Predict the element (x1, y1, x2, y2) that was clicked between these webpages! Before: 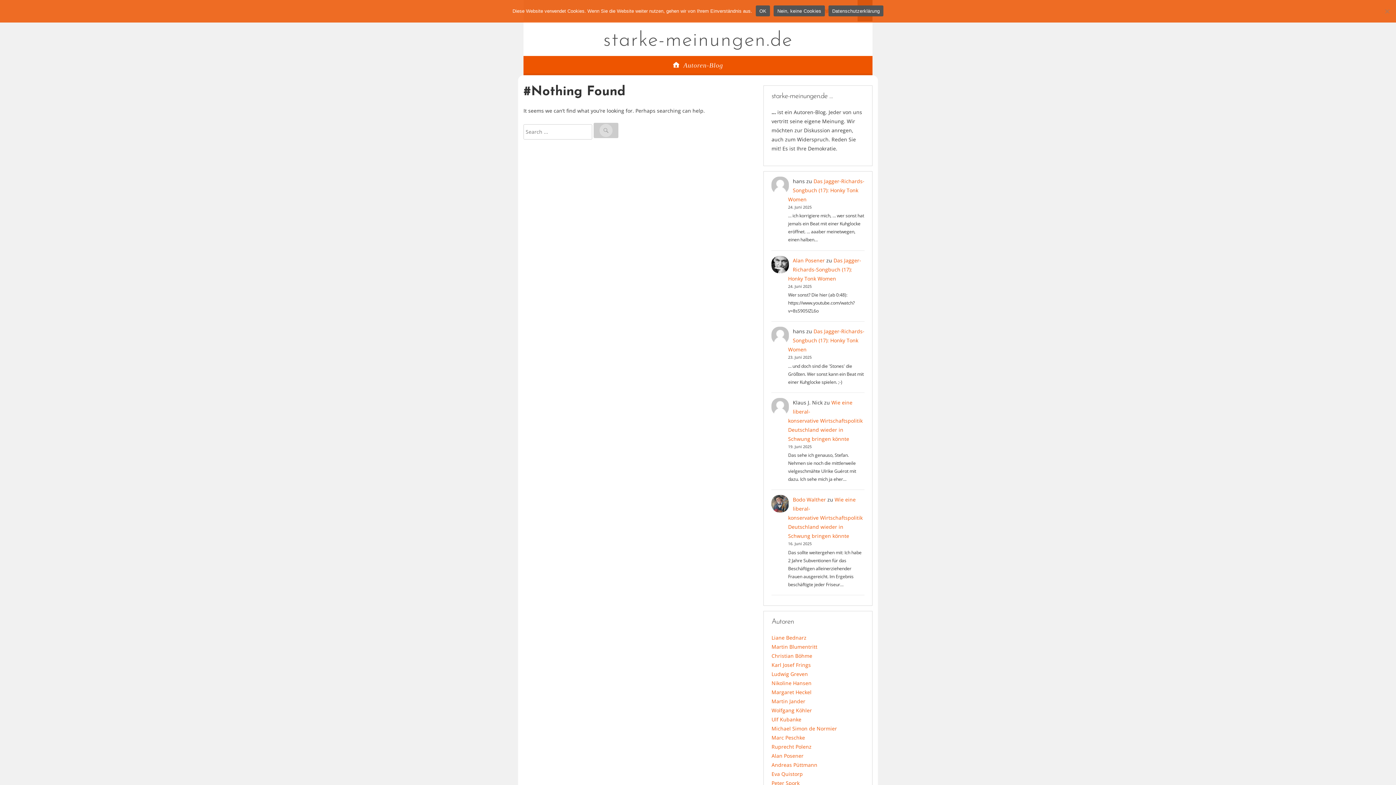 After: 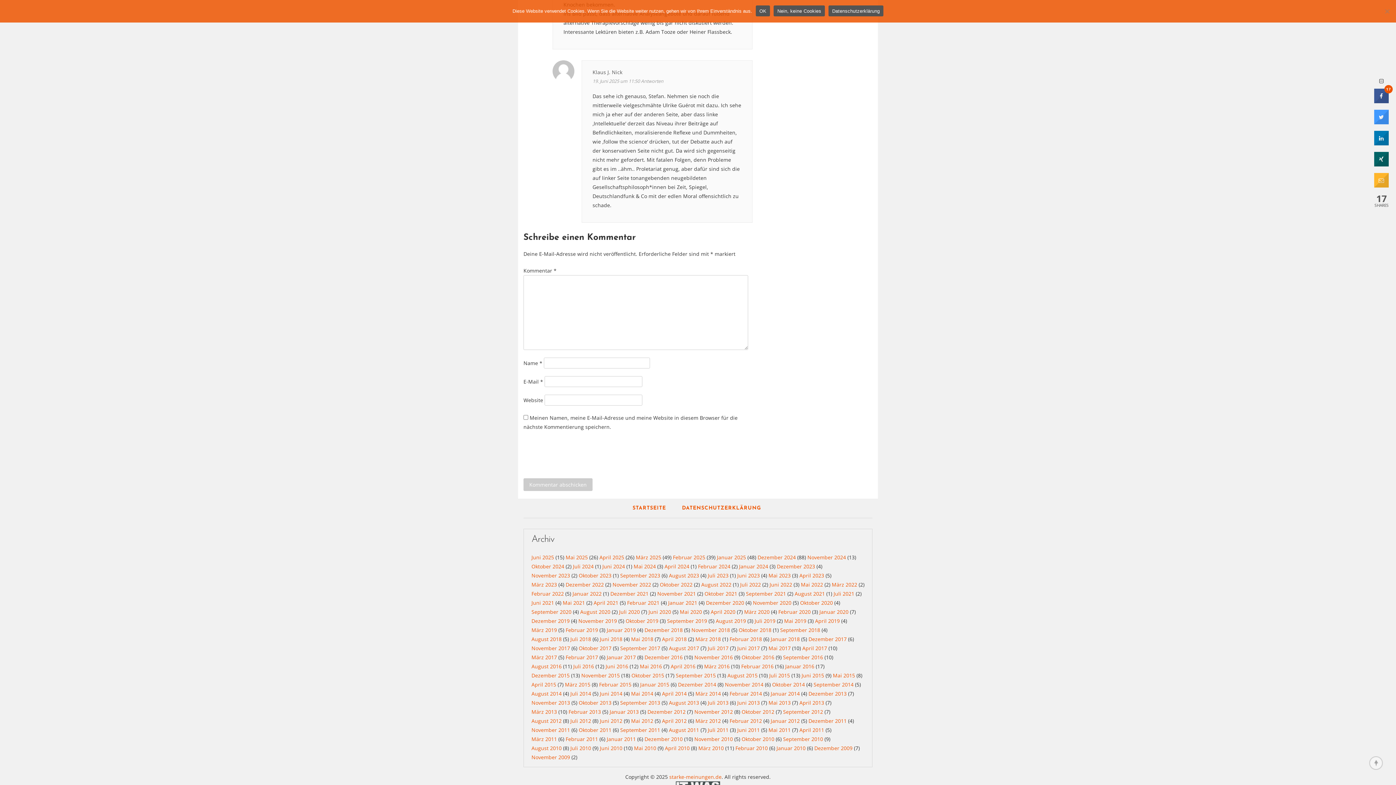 Action: bbox: (788, 399, 862, 442) label: Wie eine liberal-konservative Wirtschaftspolitik Deutschland wieder in Schwung bringen könnte